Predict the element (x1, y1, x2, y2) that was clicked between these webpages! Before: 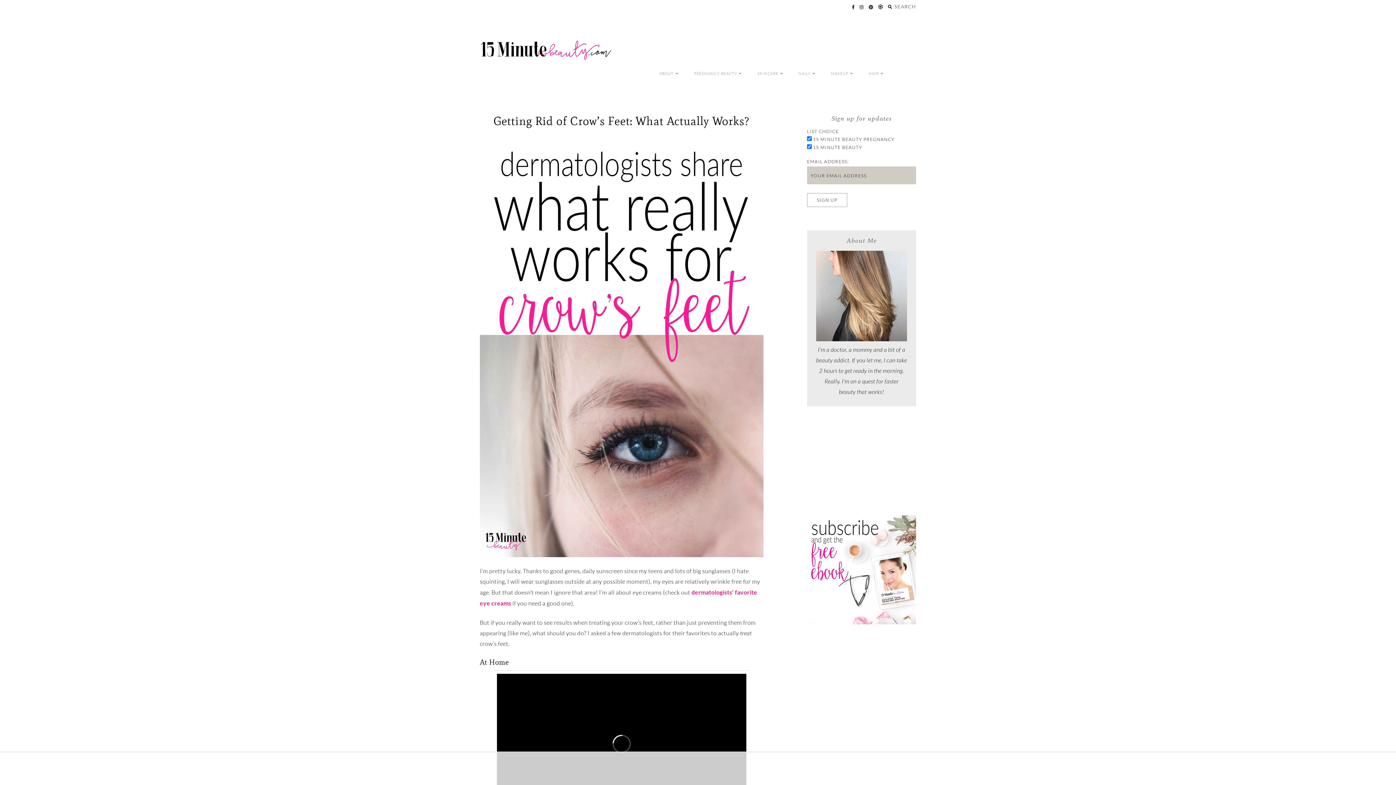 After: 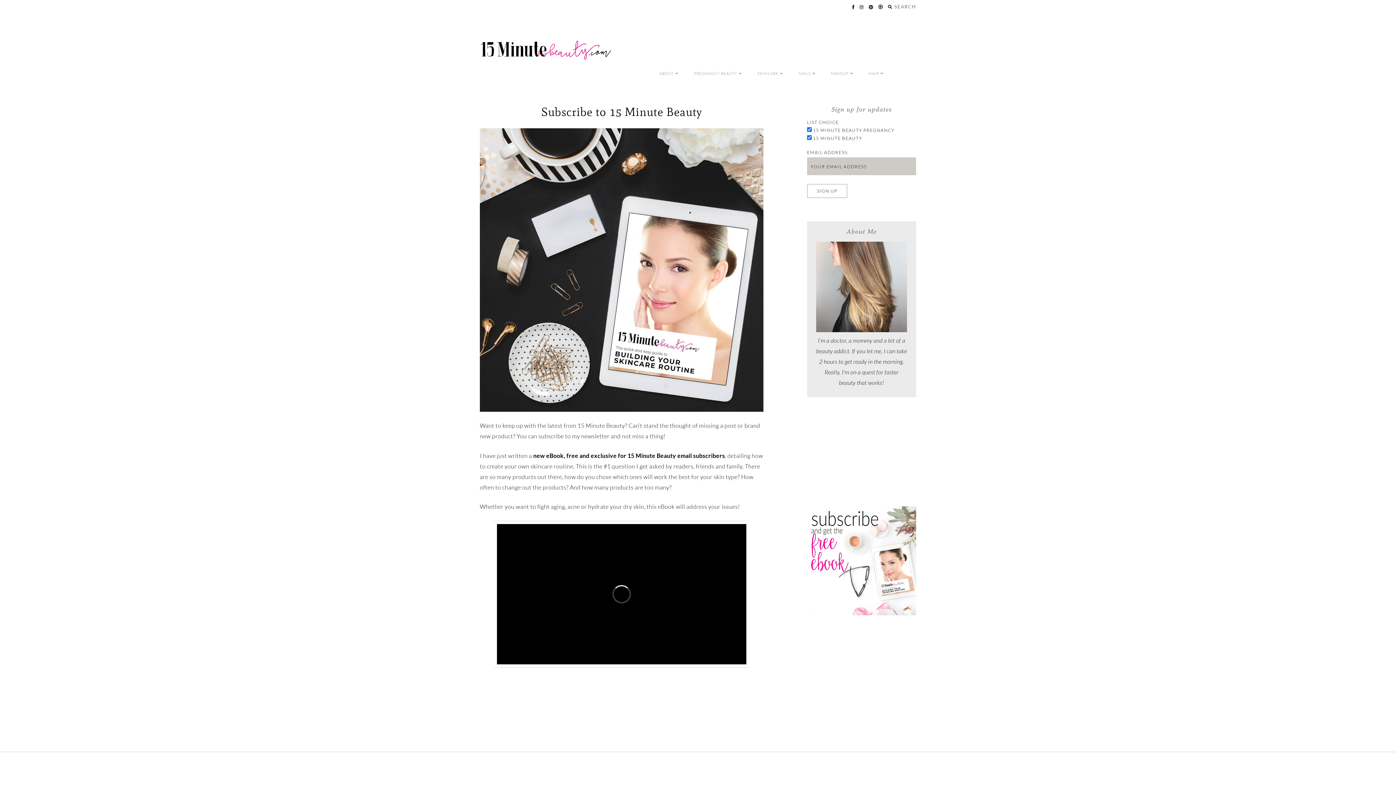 Action: bbox: (807, 618, 916, 626)